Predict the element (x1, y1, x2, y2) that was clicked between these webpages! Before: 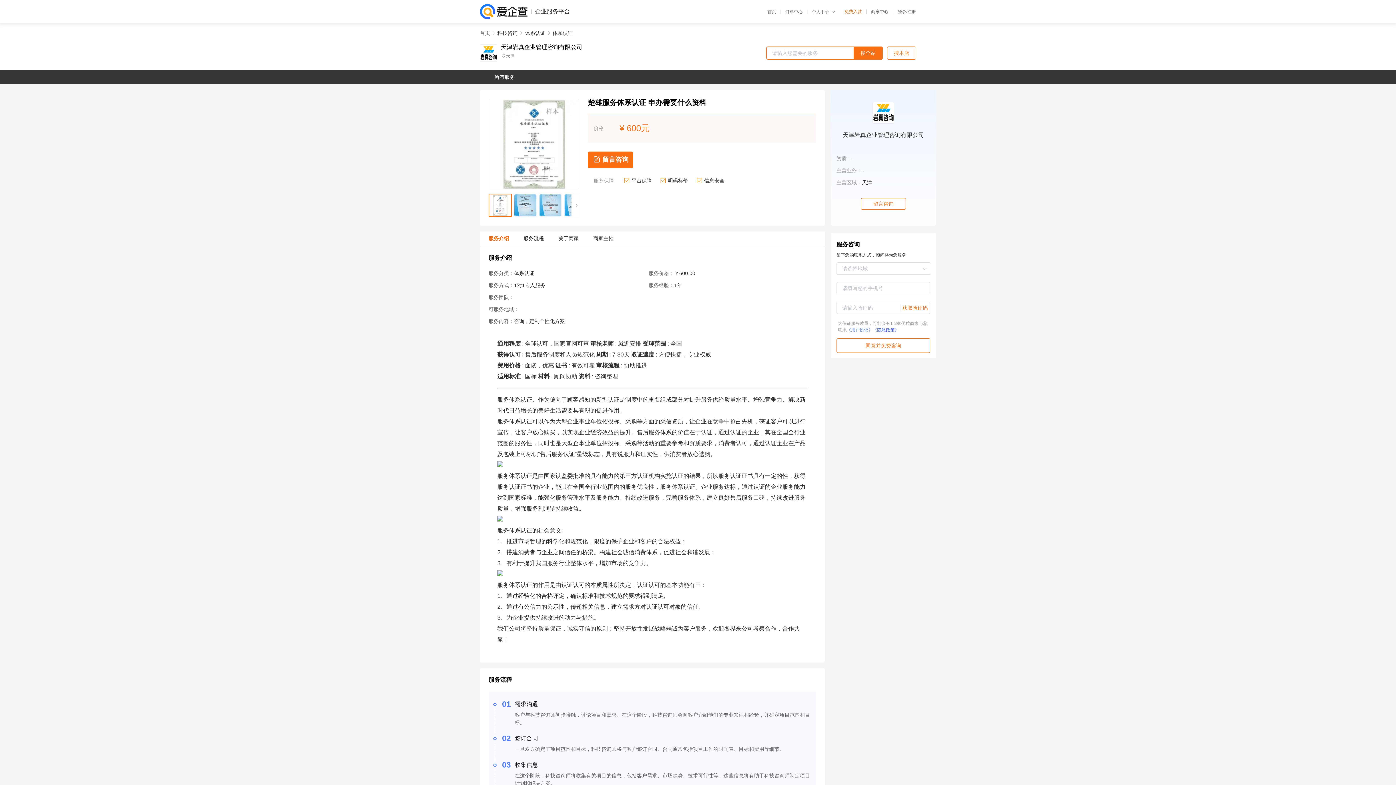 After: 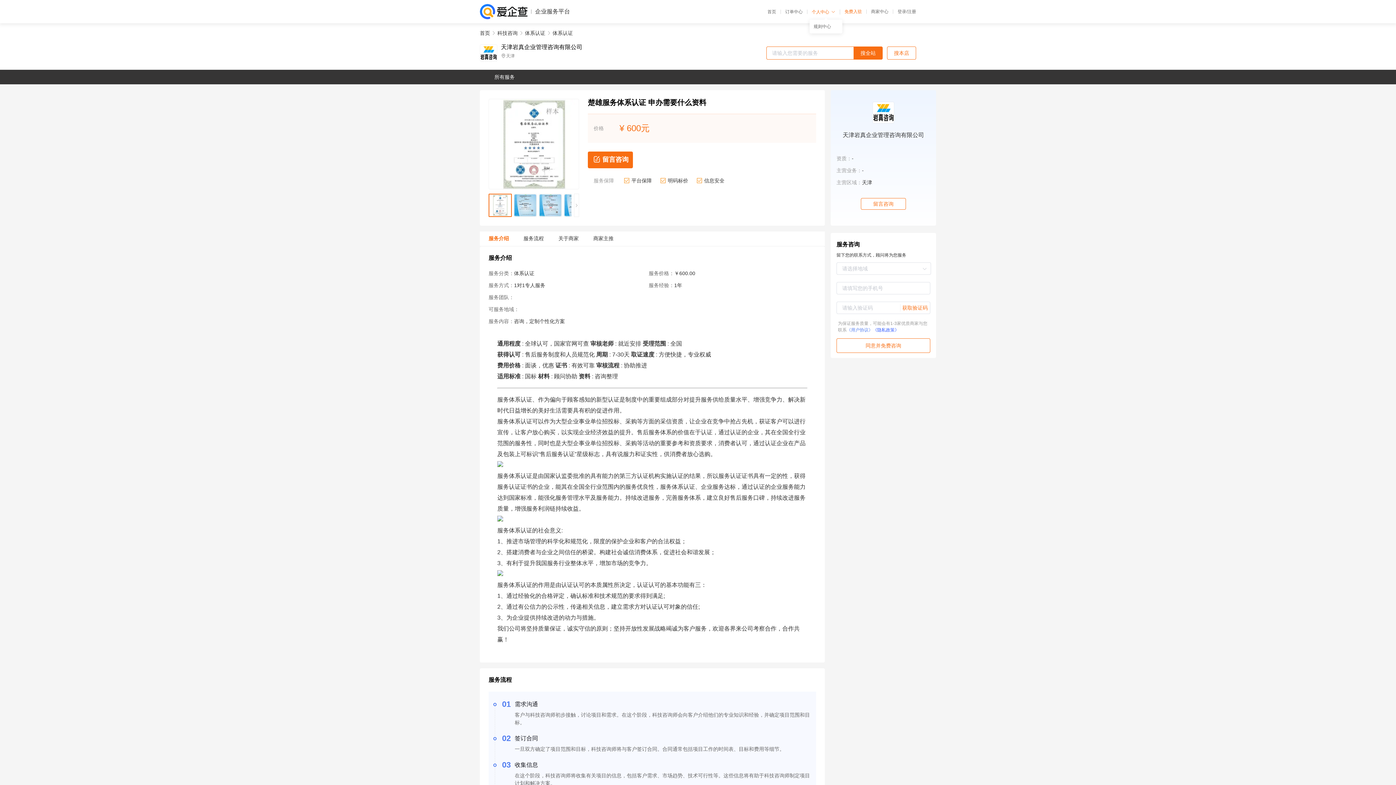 Action: label: 个人中心 bbox: (812, 9, 840, 14)